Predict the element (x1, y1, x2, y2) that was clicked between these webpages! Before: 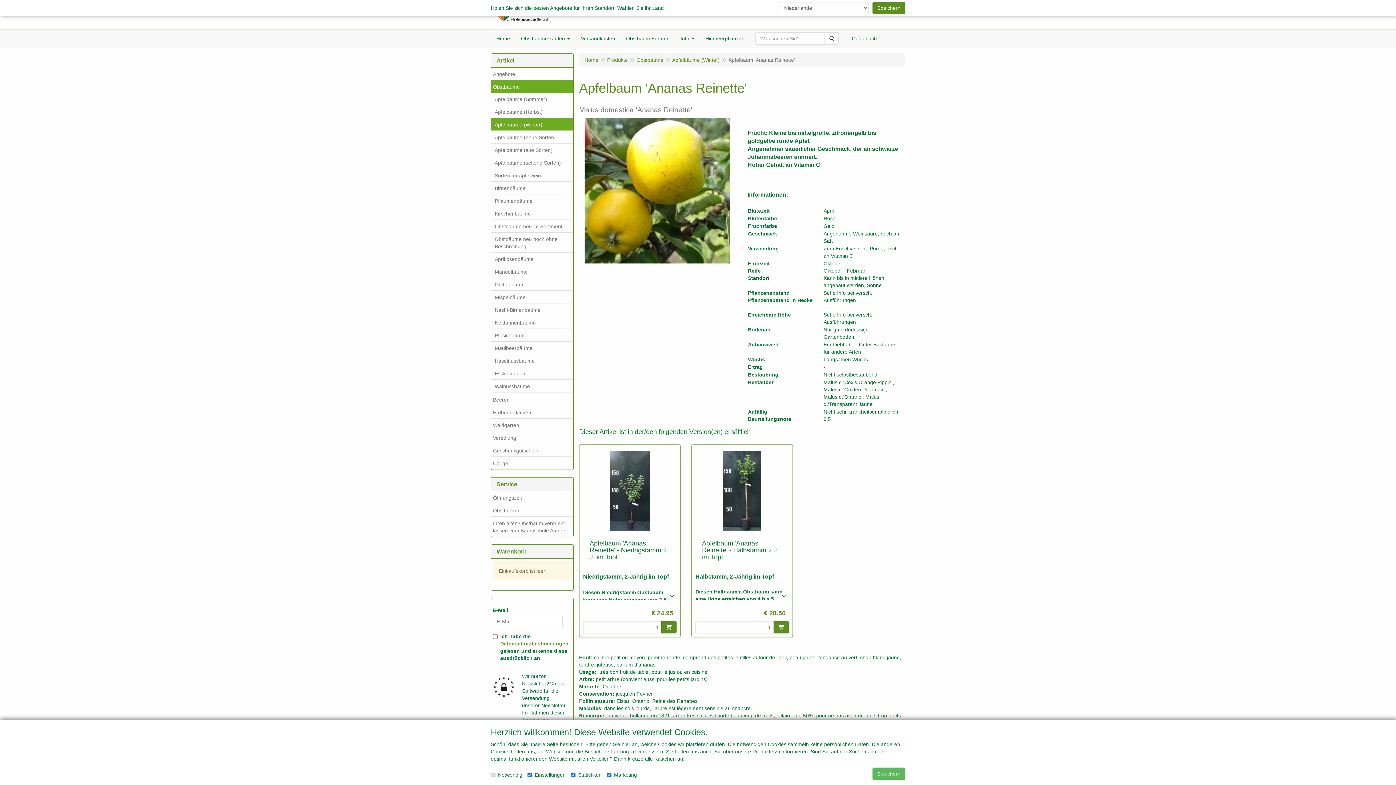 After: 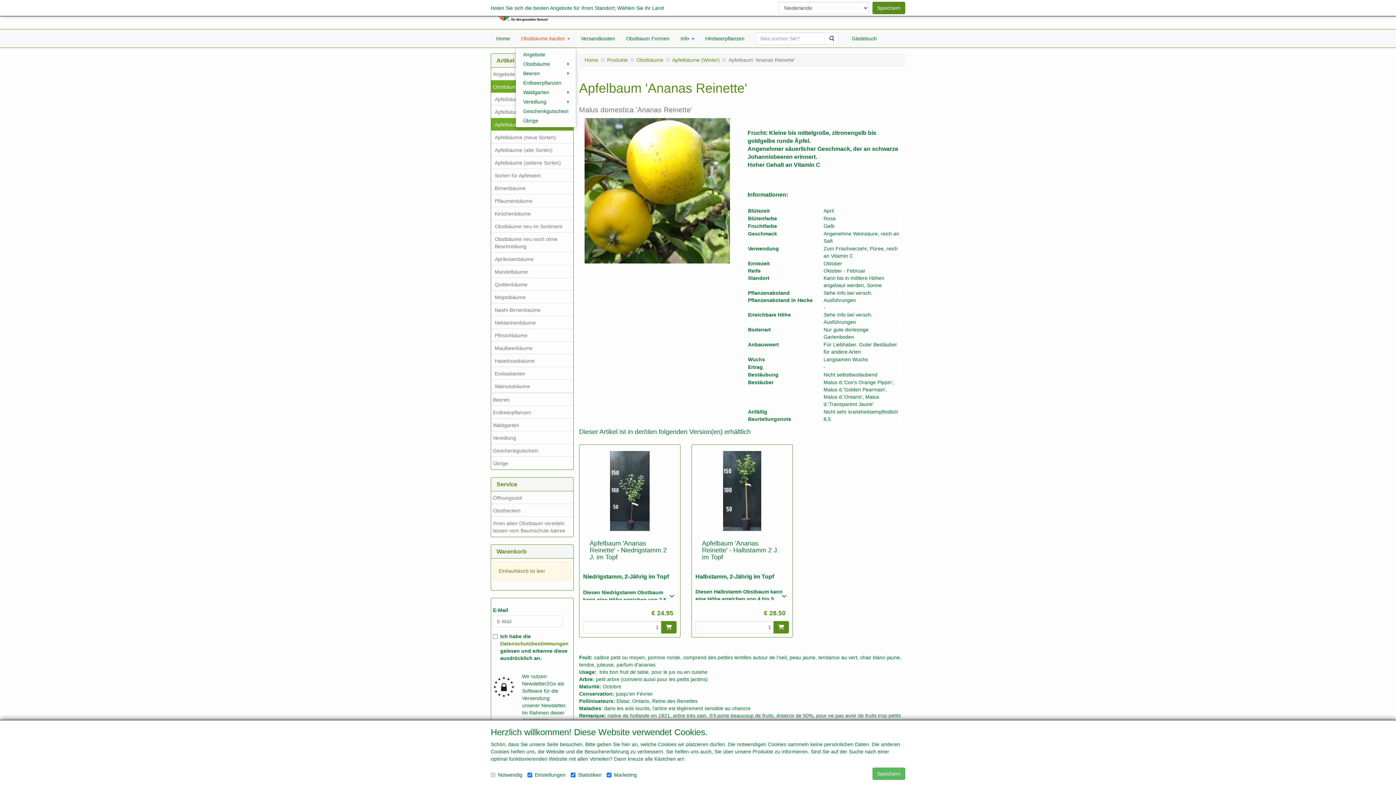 Action: bbox: (515, 29, 575, 47) label: Obstbäume kaufen 